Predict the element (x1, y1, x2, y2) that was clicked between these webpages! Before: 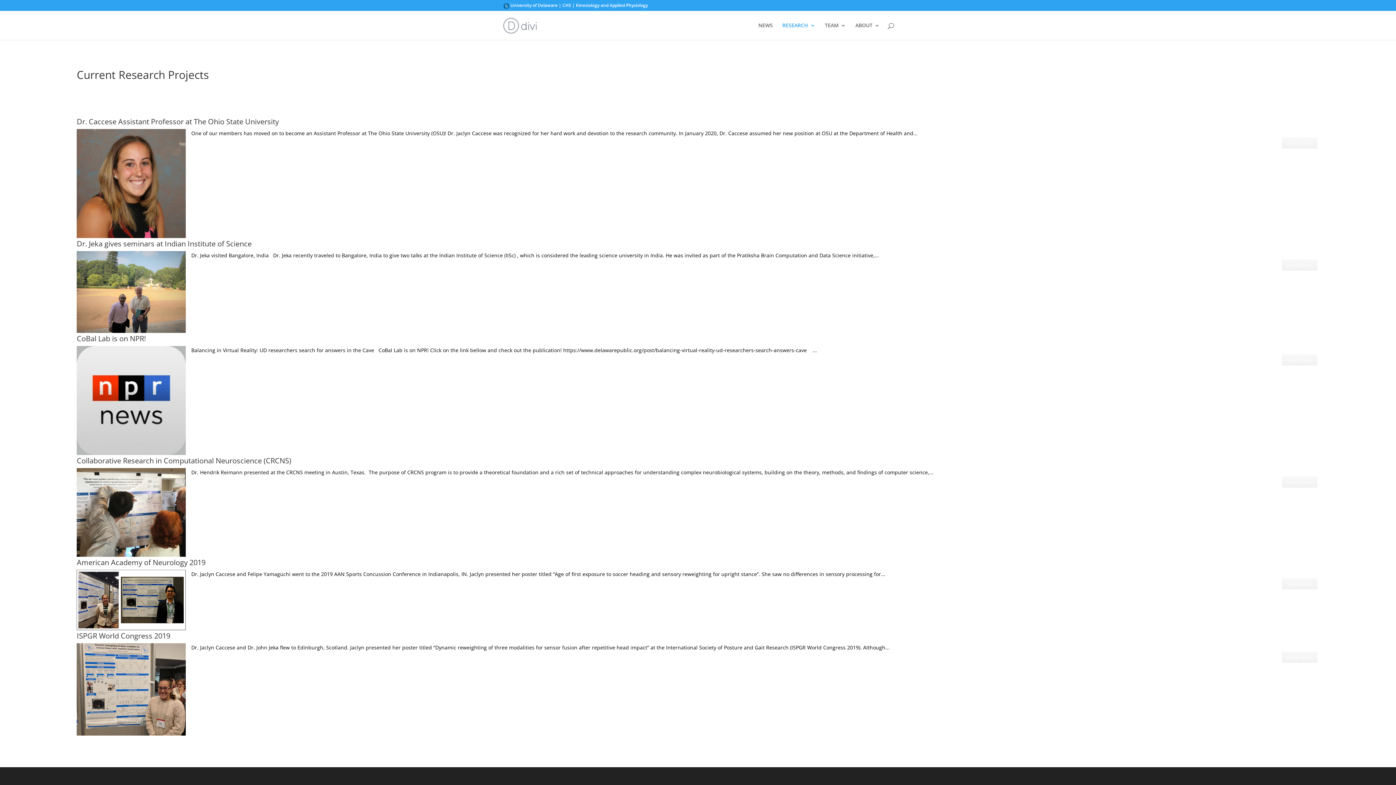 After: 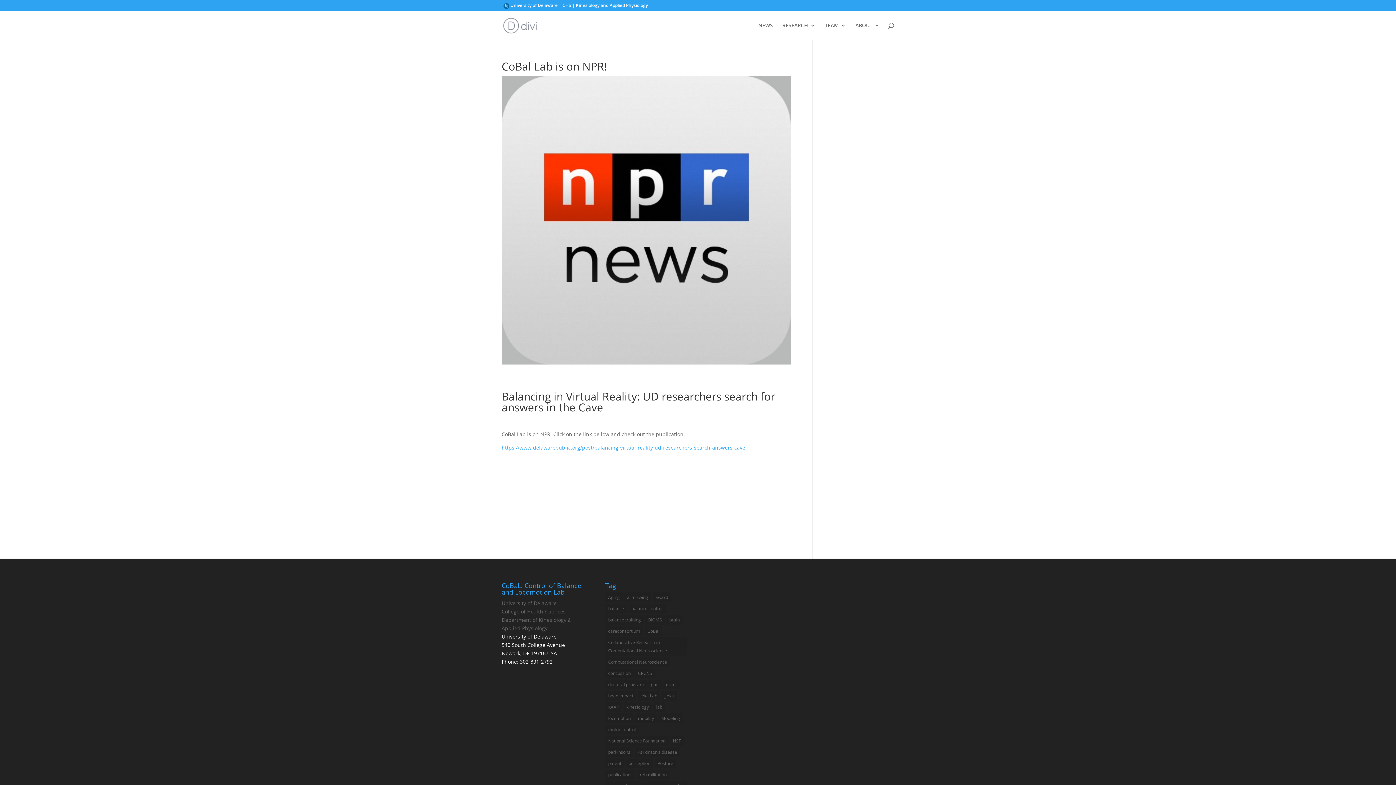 Action: bbox: (76, 333, 145, 343) label: CoBal Lab is on NPR!